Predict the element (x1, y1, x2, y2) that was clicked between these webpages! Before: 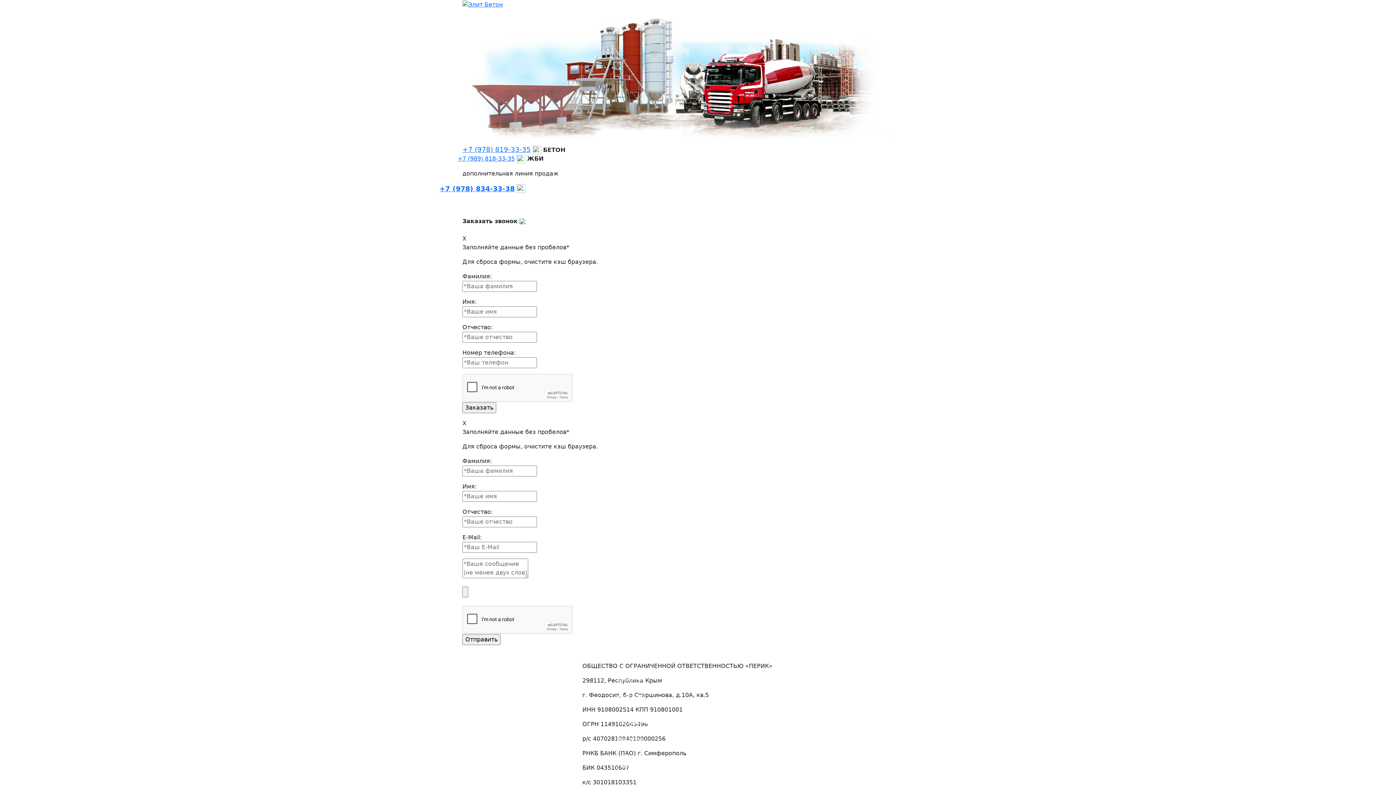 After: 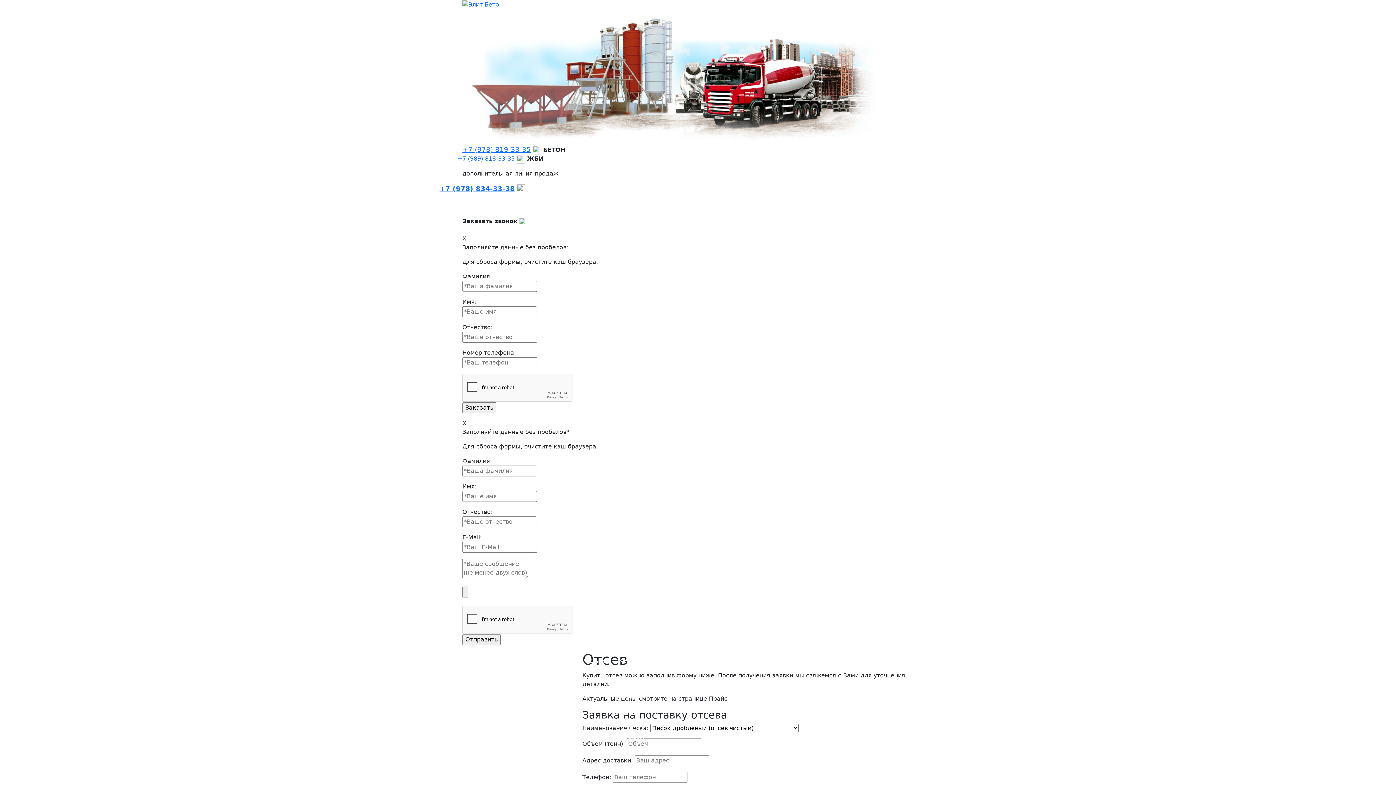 Action: bbox: (743, 654, 767, 782) label: Отсев